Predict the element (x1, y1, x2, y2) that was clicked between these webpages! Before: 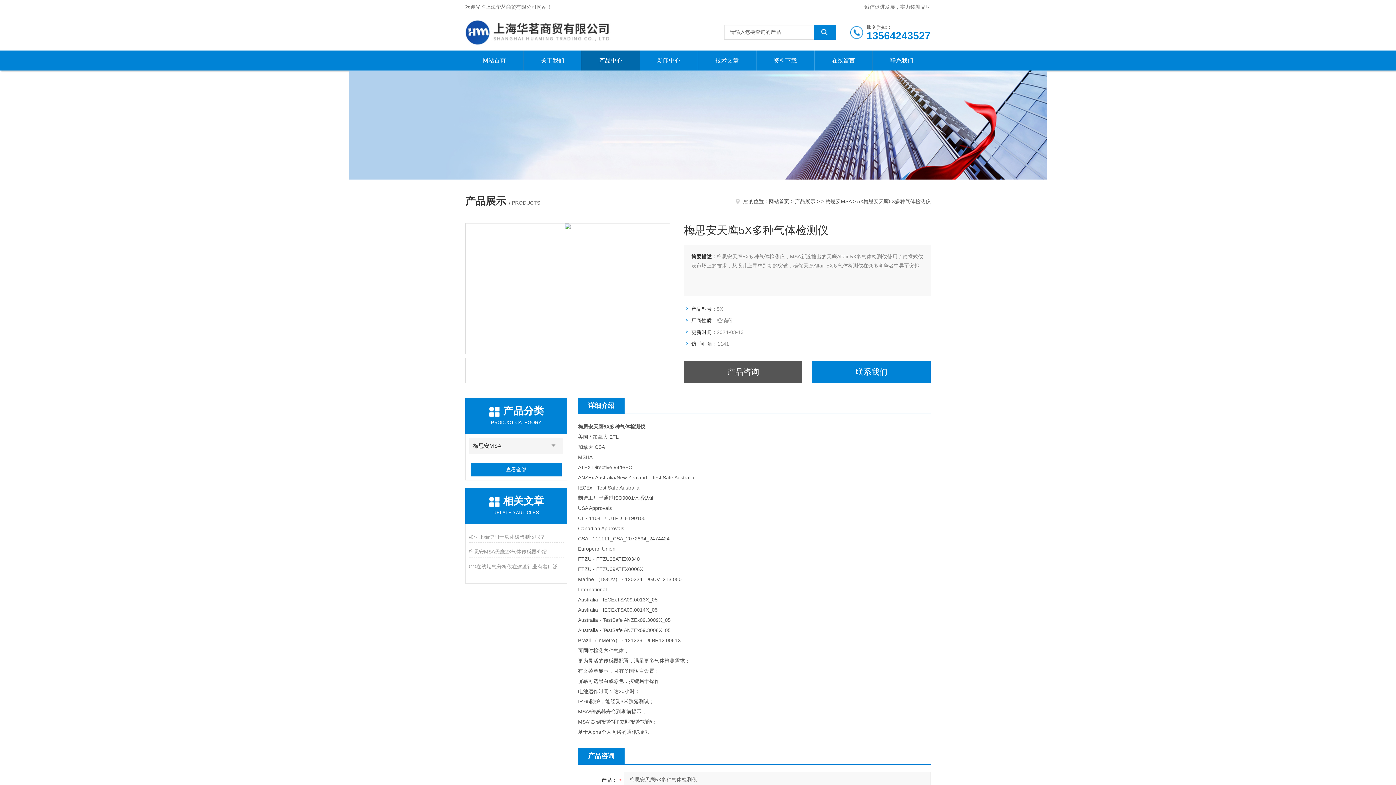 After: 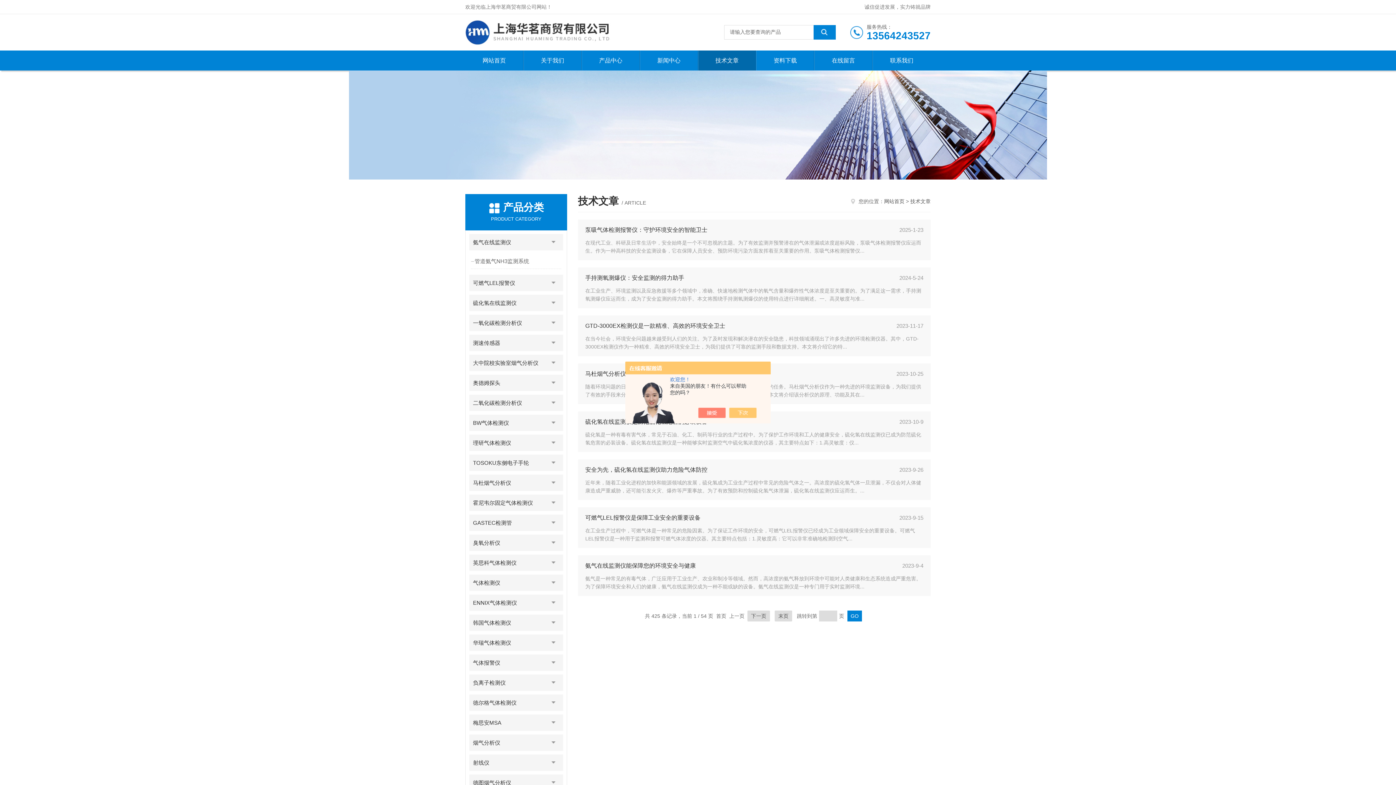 Action: bbox: (698, 50, 756, 70) label: 技术文章